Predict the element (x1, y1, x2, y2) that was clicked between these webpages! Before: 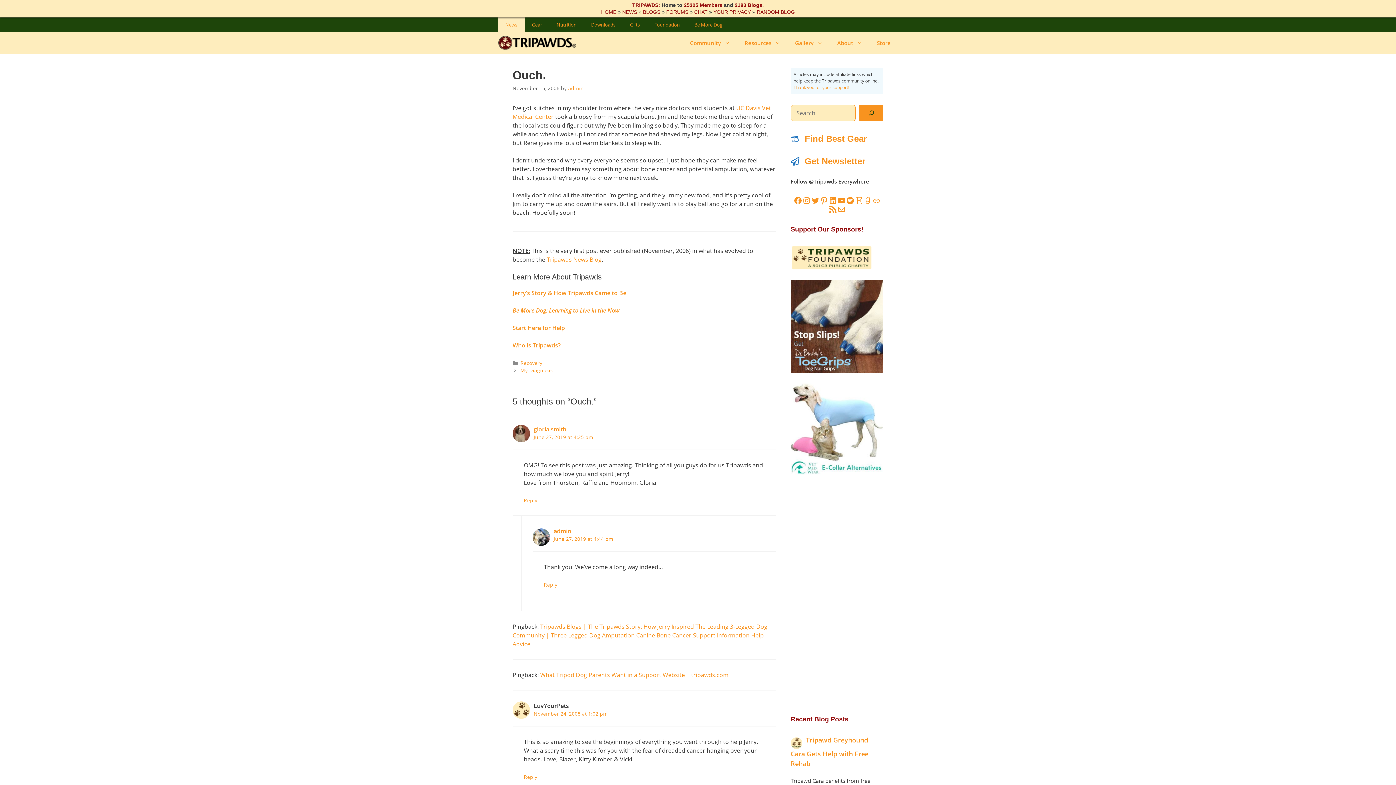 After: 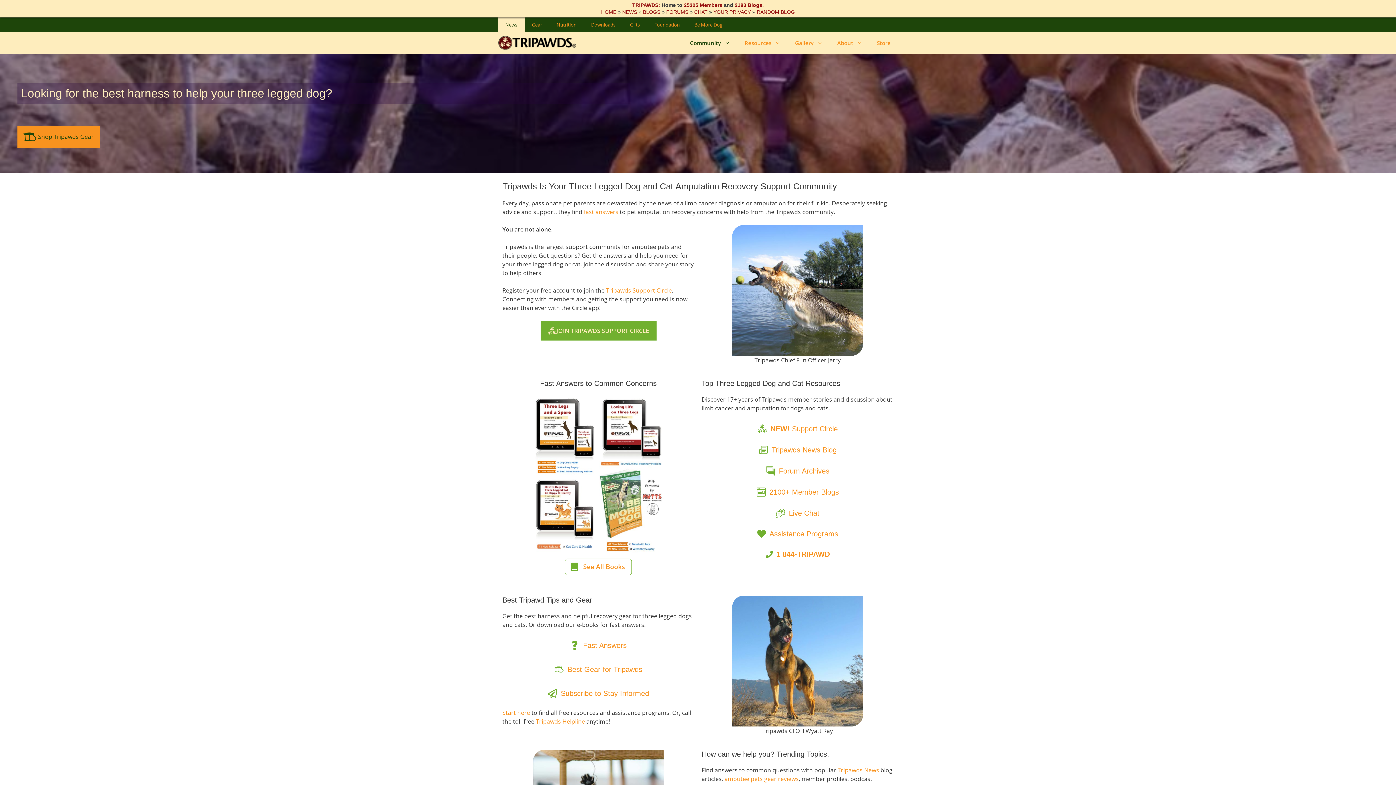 Action: label: Community bbox: (682, 32, 737, 53)